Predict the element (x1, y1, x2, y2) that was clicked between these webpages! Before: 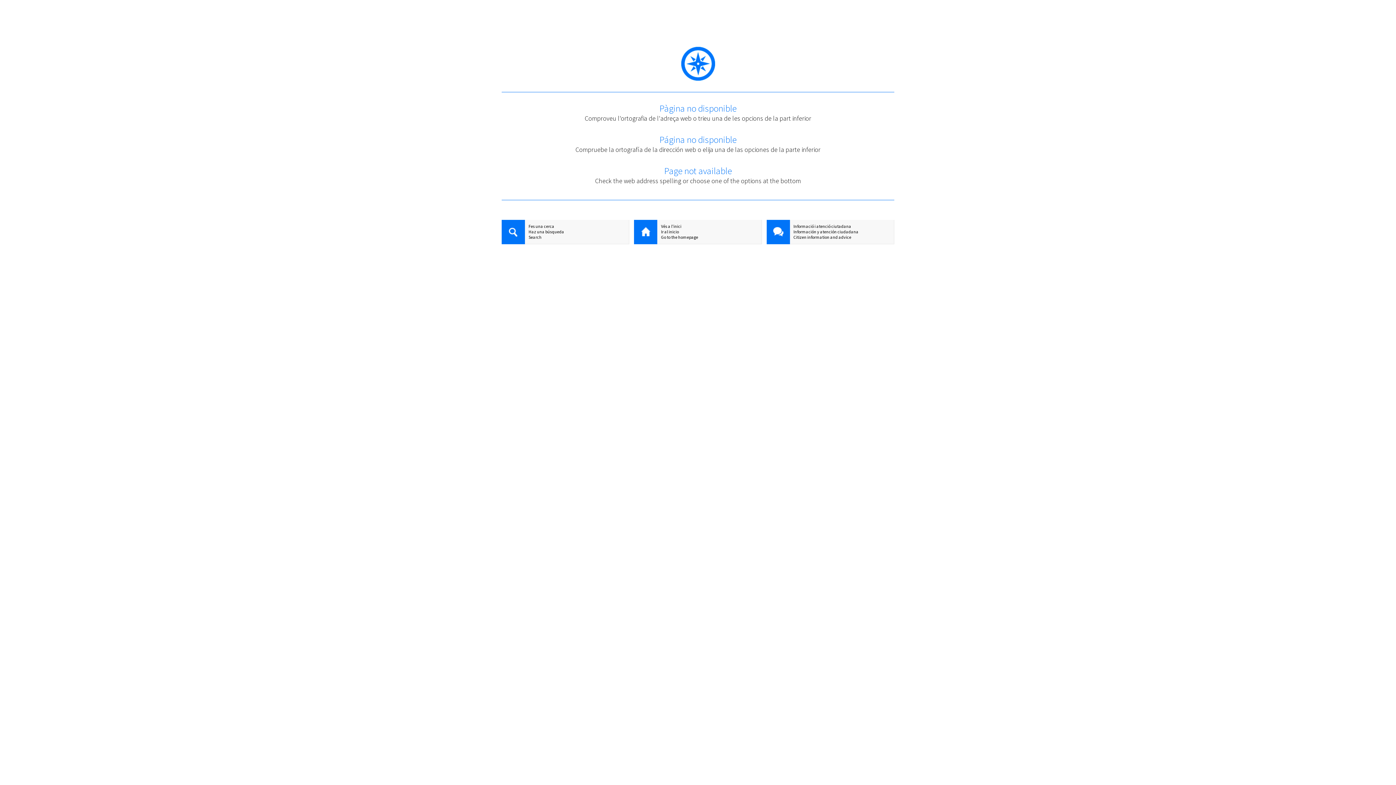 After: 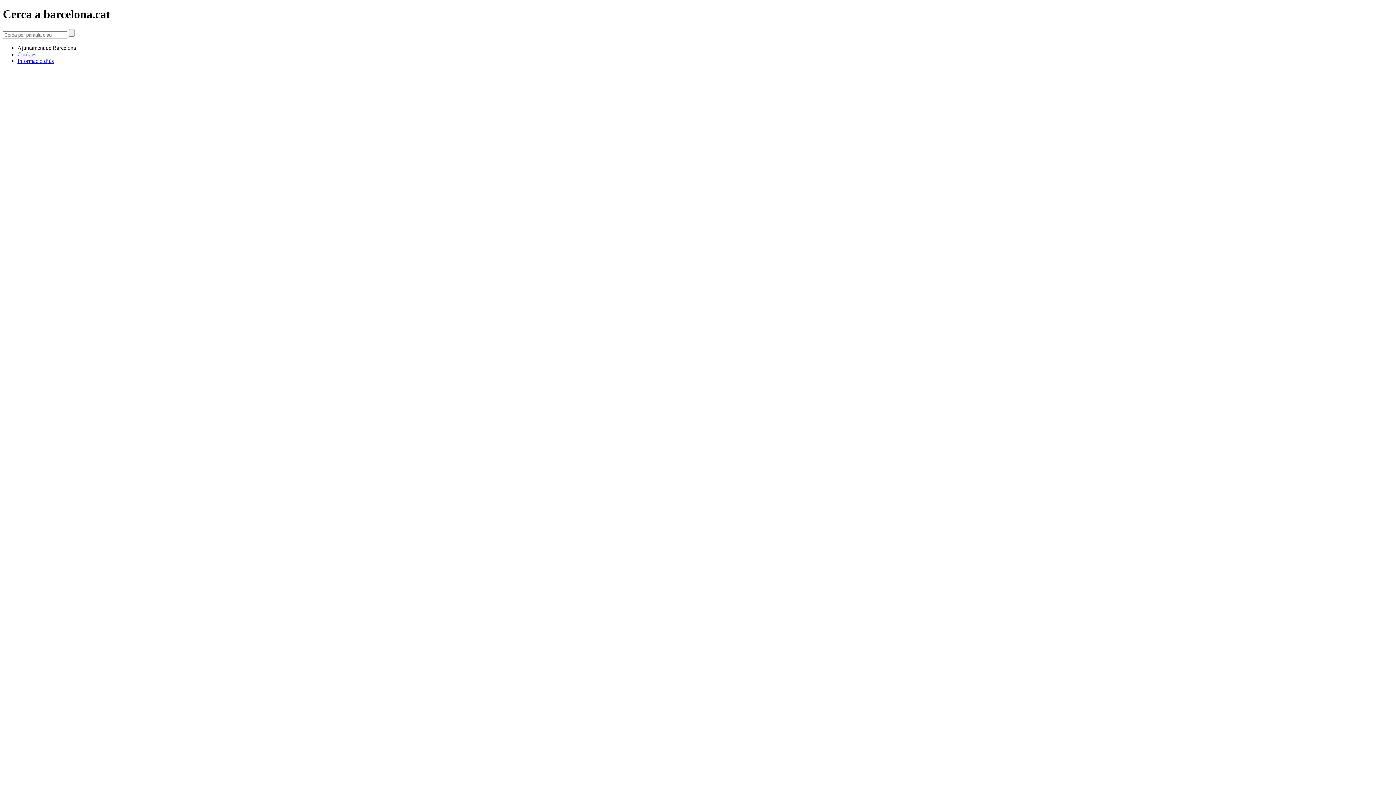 Action: bbox: (501, 220, 525, 245)